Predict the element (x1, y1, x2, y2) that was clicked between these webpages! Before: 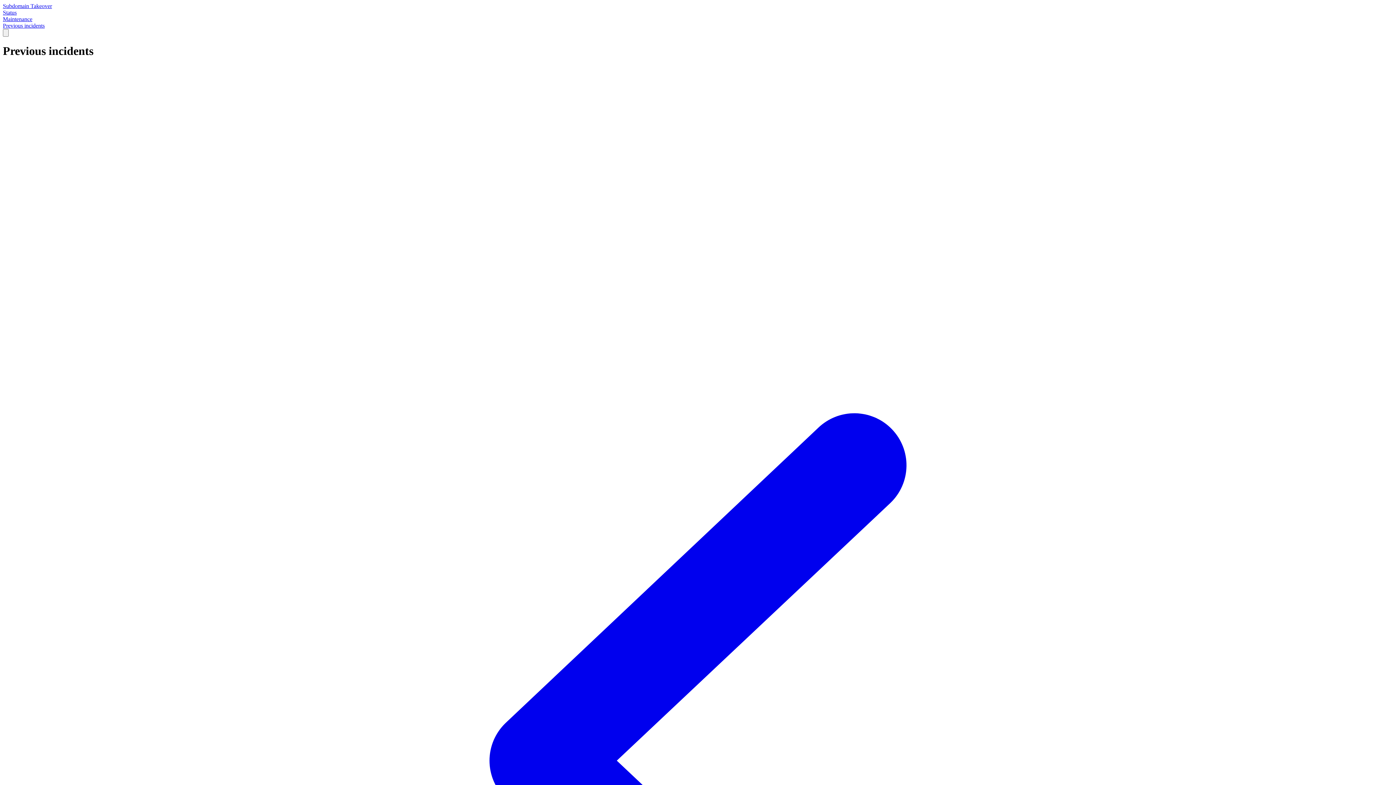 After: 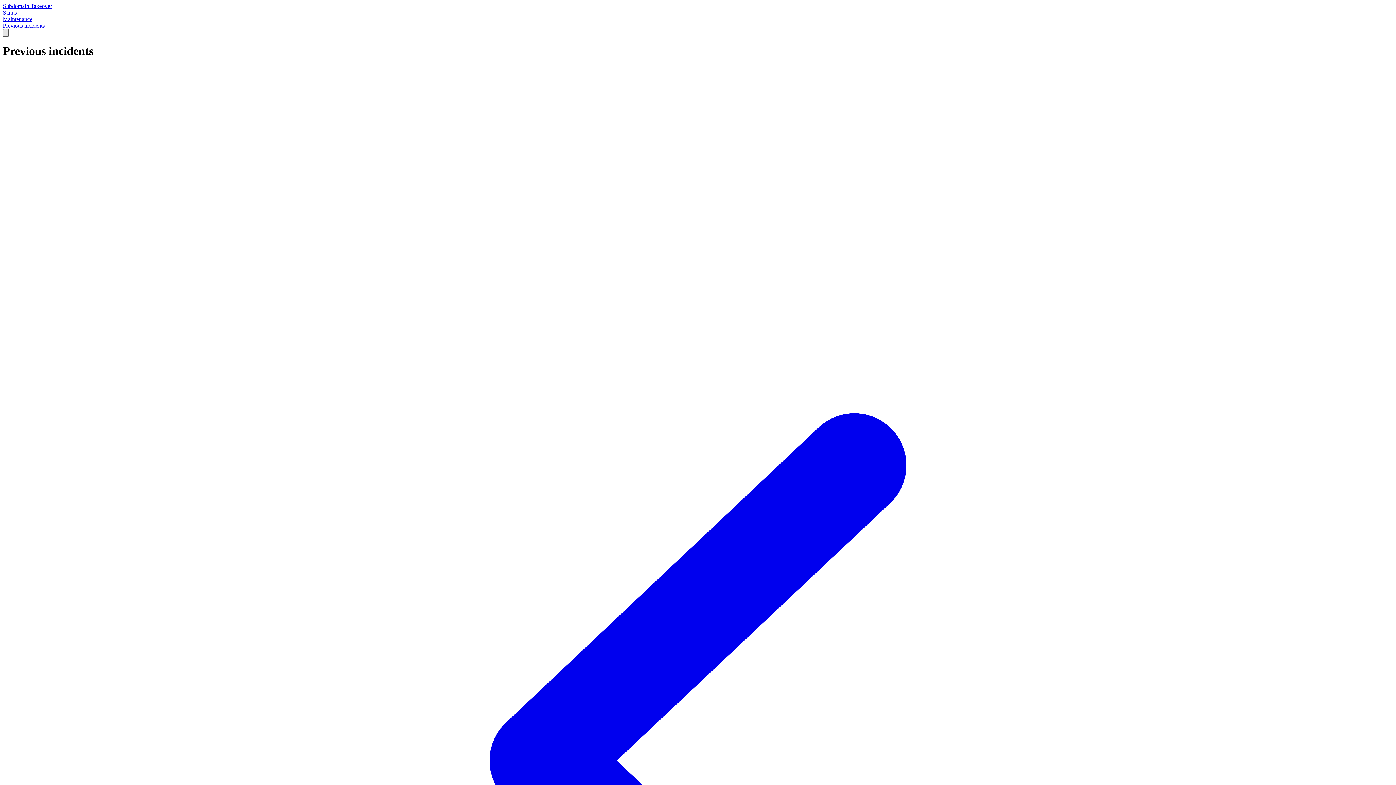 Action: bbox: (2, 29, 8, 36)